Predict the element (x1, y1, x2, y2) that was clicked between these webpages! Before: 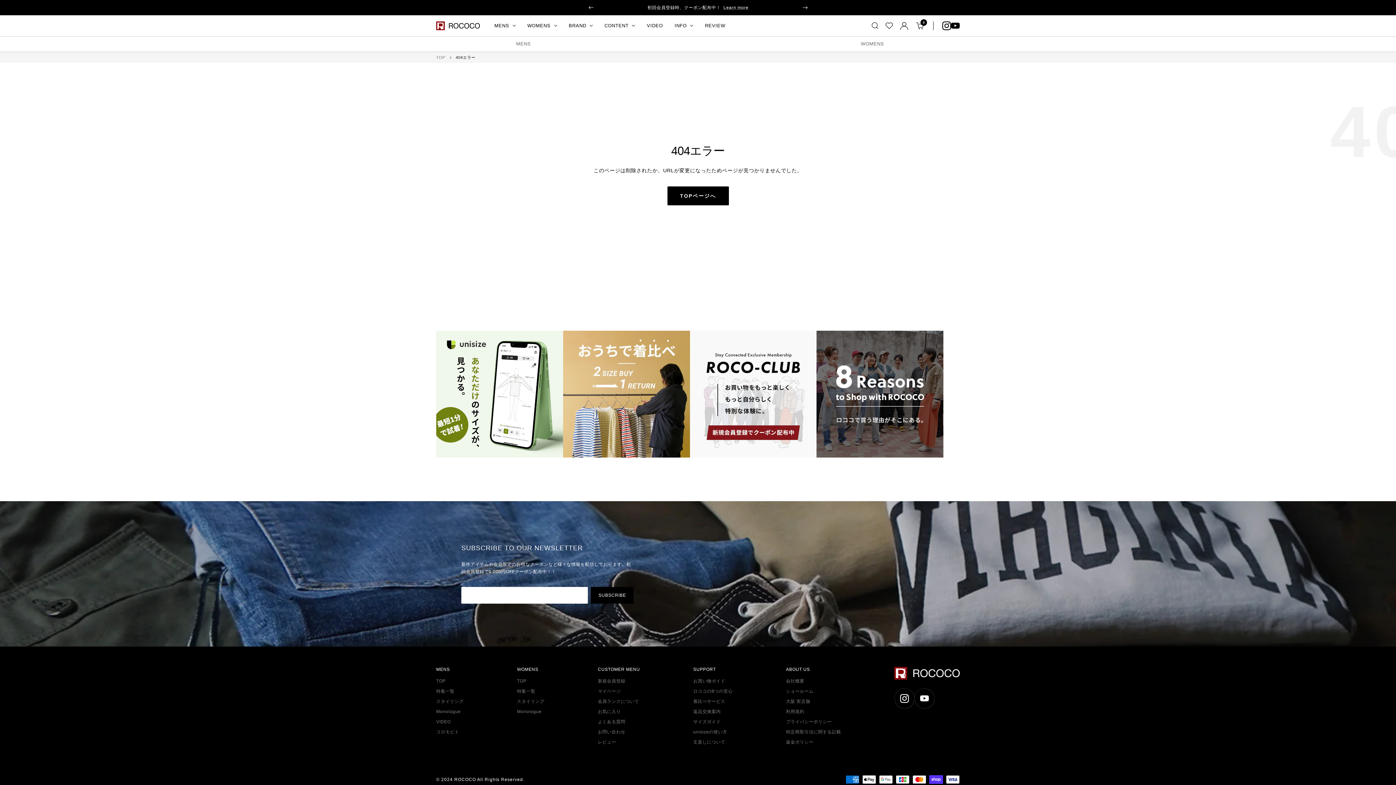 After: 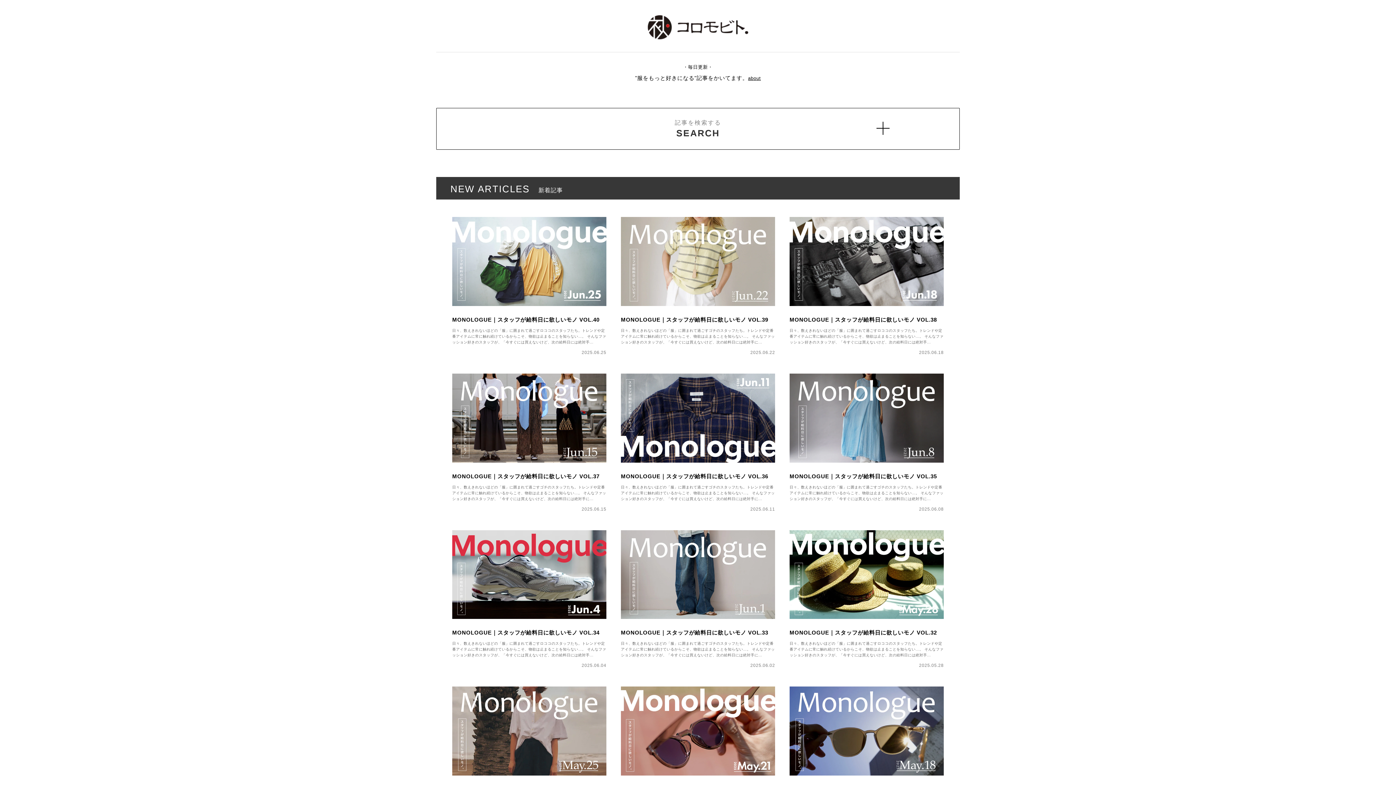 Action: label: Monologue bbox: (517, 708, 544, 715)